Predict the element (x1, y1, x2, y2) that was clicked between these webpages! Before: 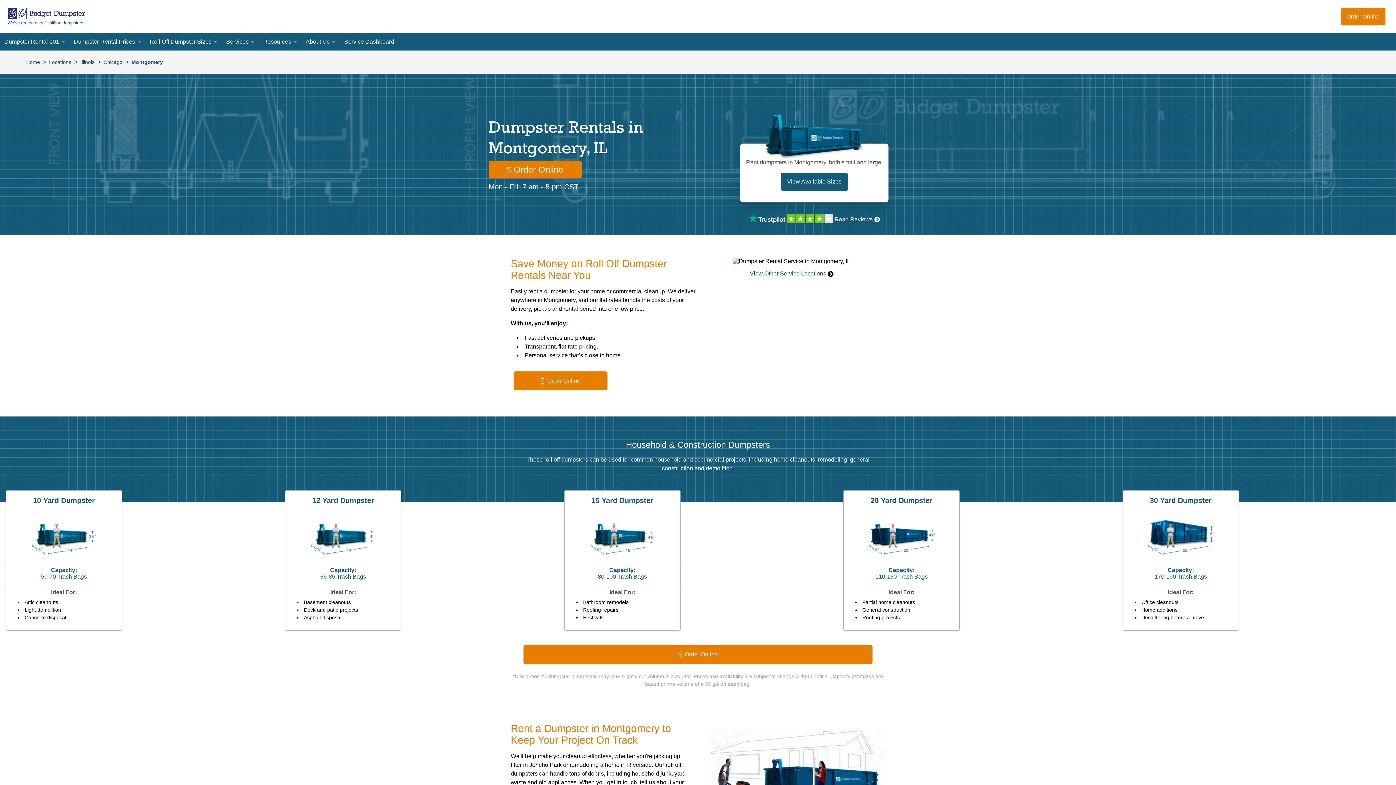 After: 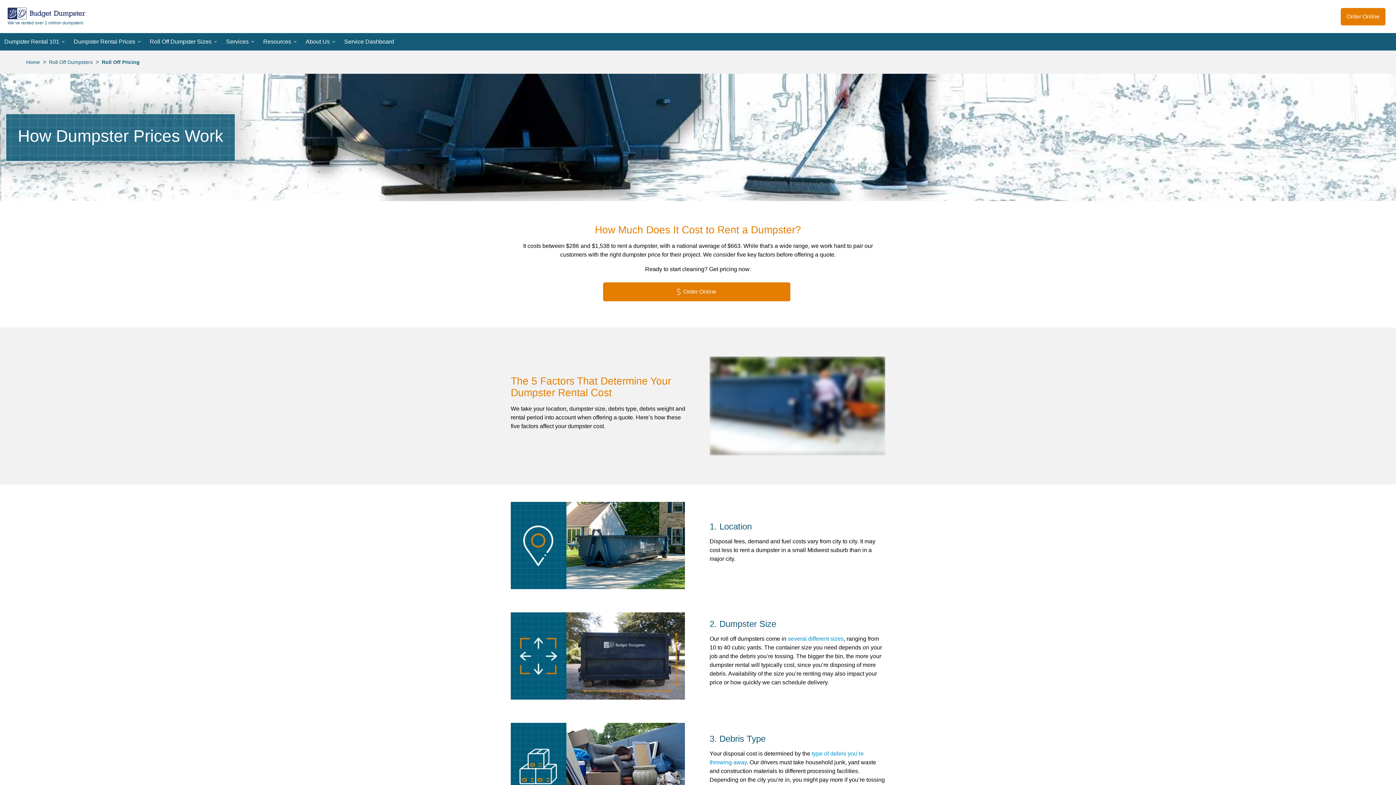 Action: label: Dumpster Rental Prices bbox: (69, 33, 139, 50)